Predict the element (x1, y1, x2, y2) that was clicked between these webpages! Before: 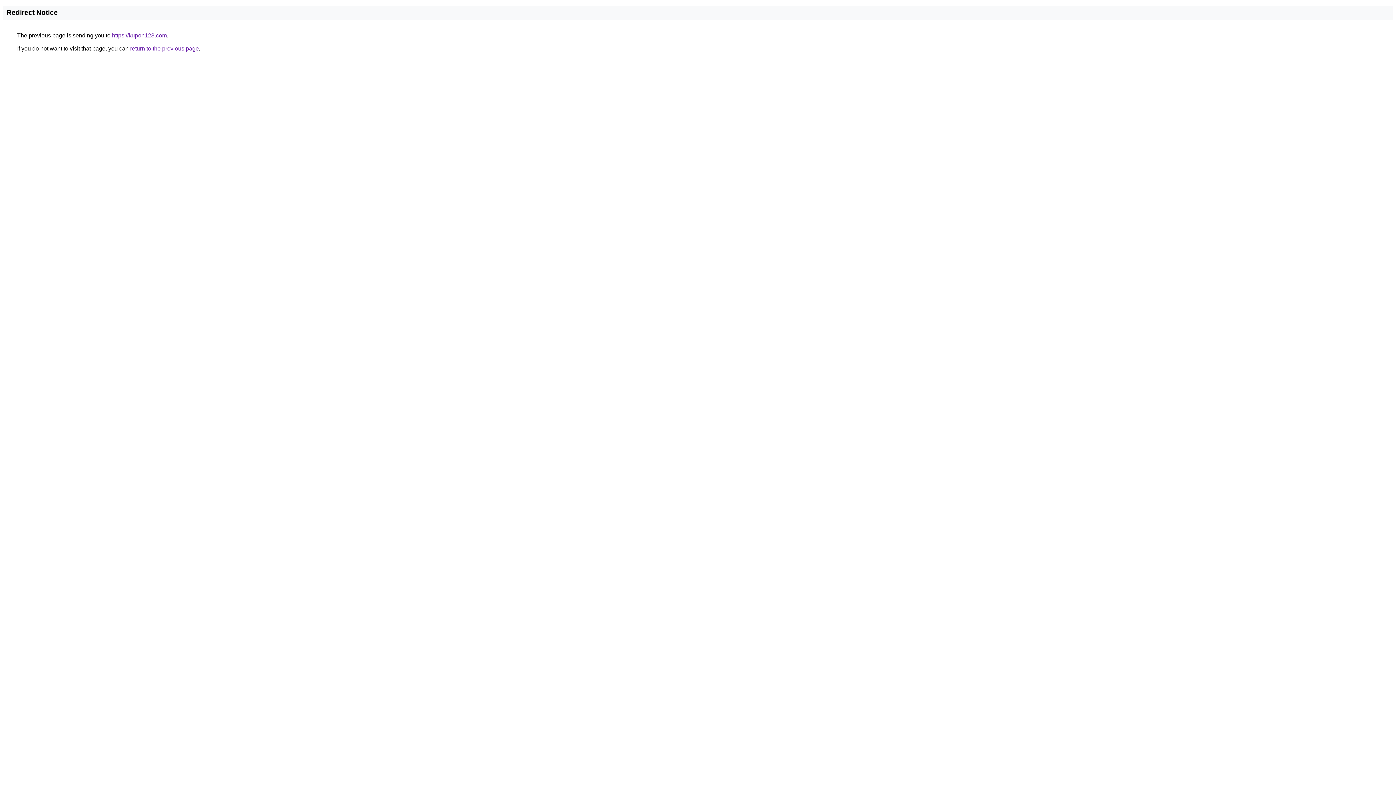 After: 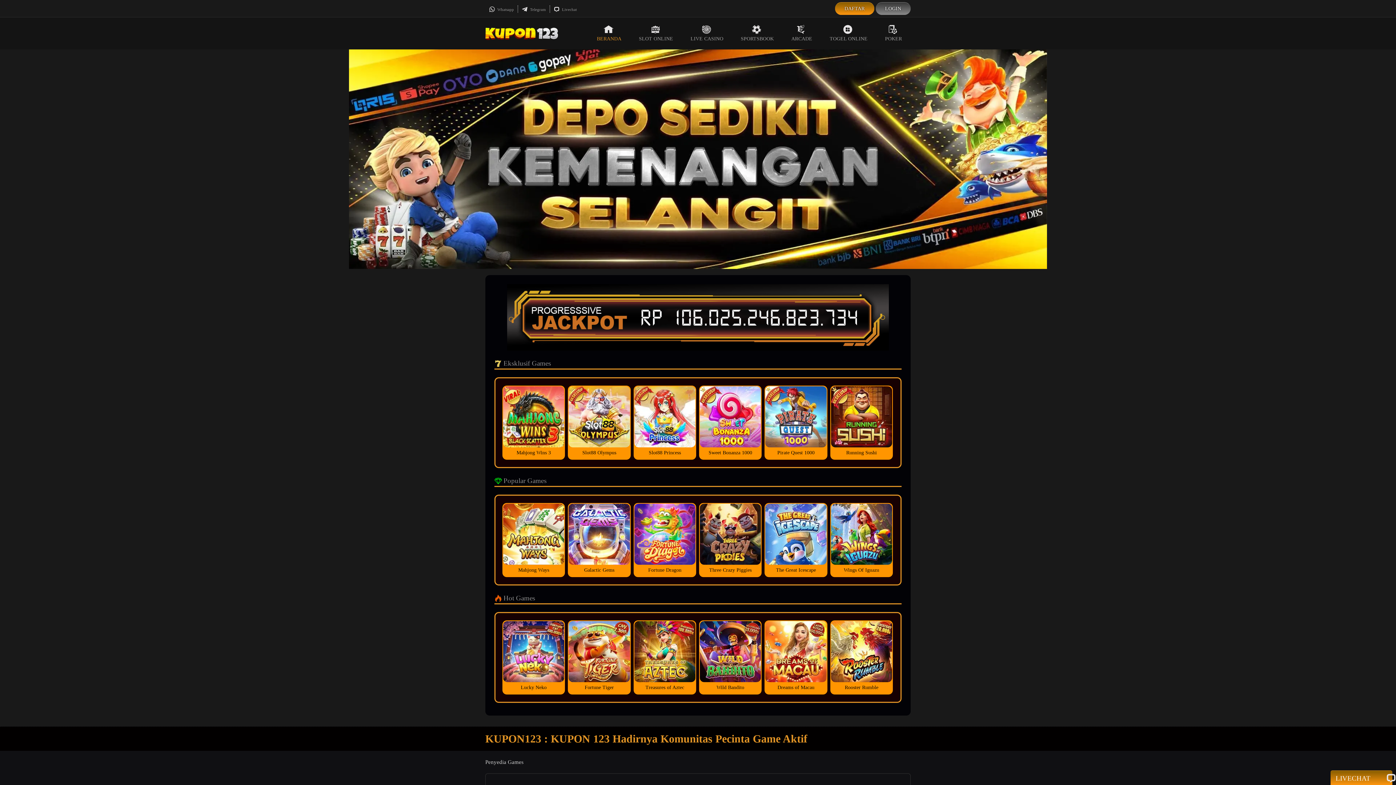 Action: bbox: (112, 32, 166, 38) label: https://kupon123.com